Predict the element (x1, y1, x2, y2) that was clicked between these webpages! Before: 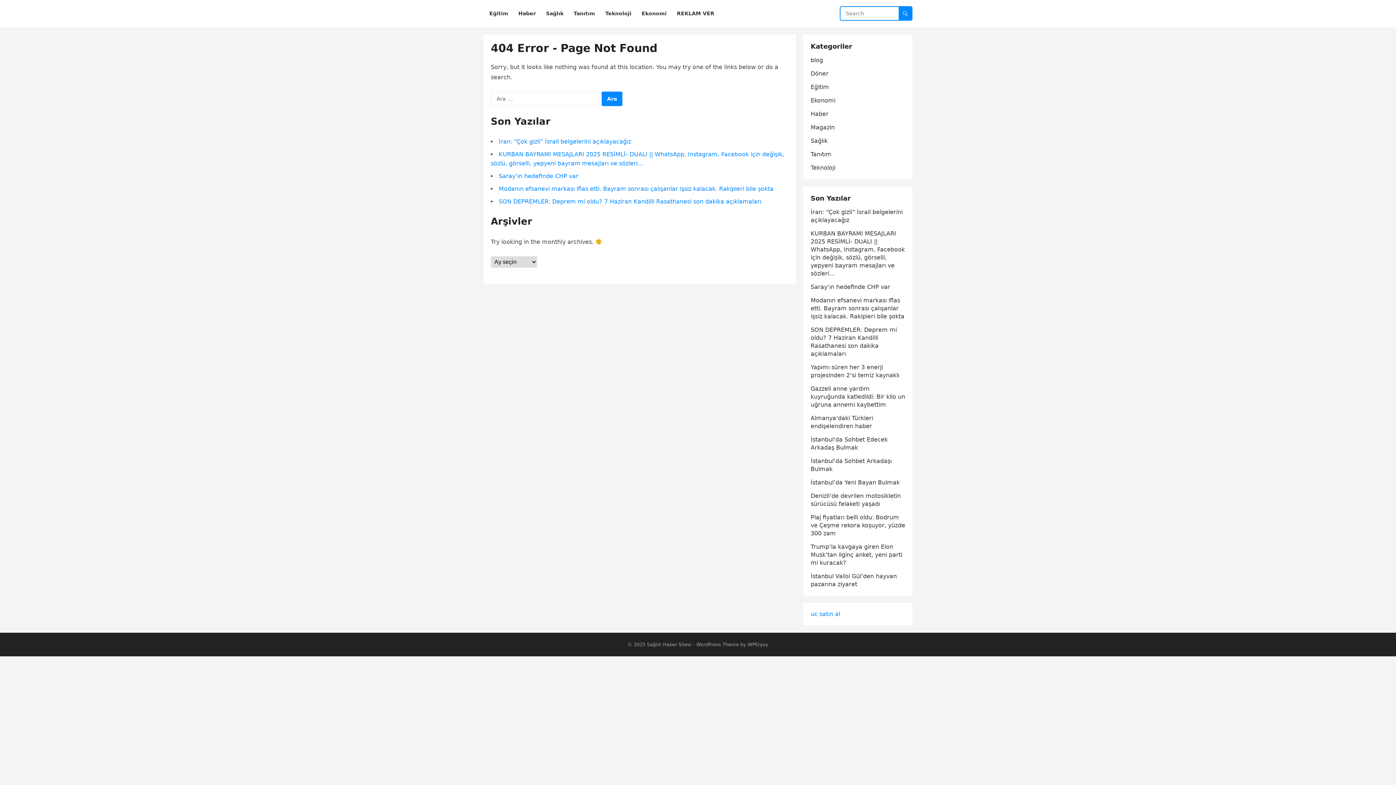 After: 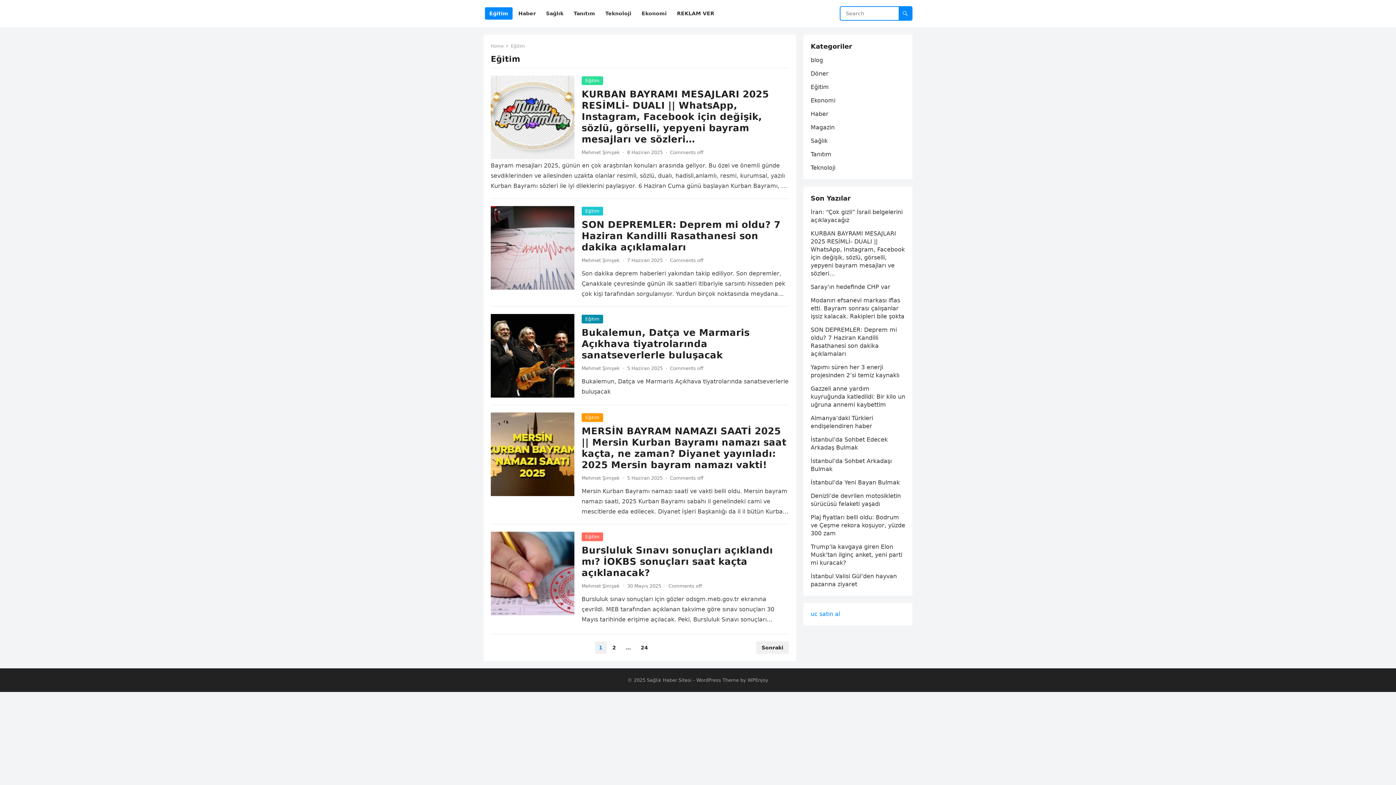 Action: bbox: (810, 83, 829, 90) label: Eğitim